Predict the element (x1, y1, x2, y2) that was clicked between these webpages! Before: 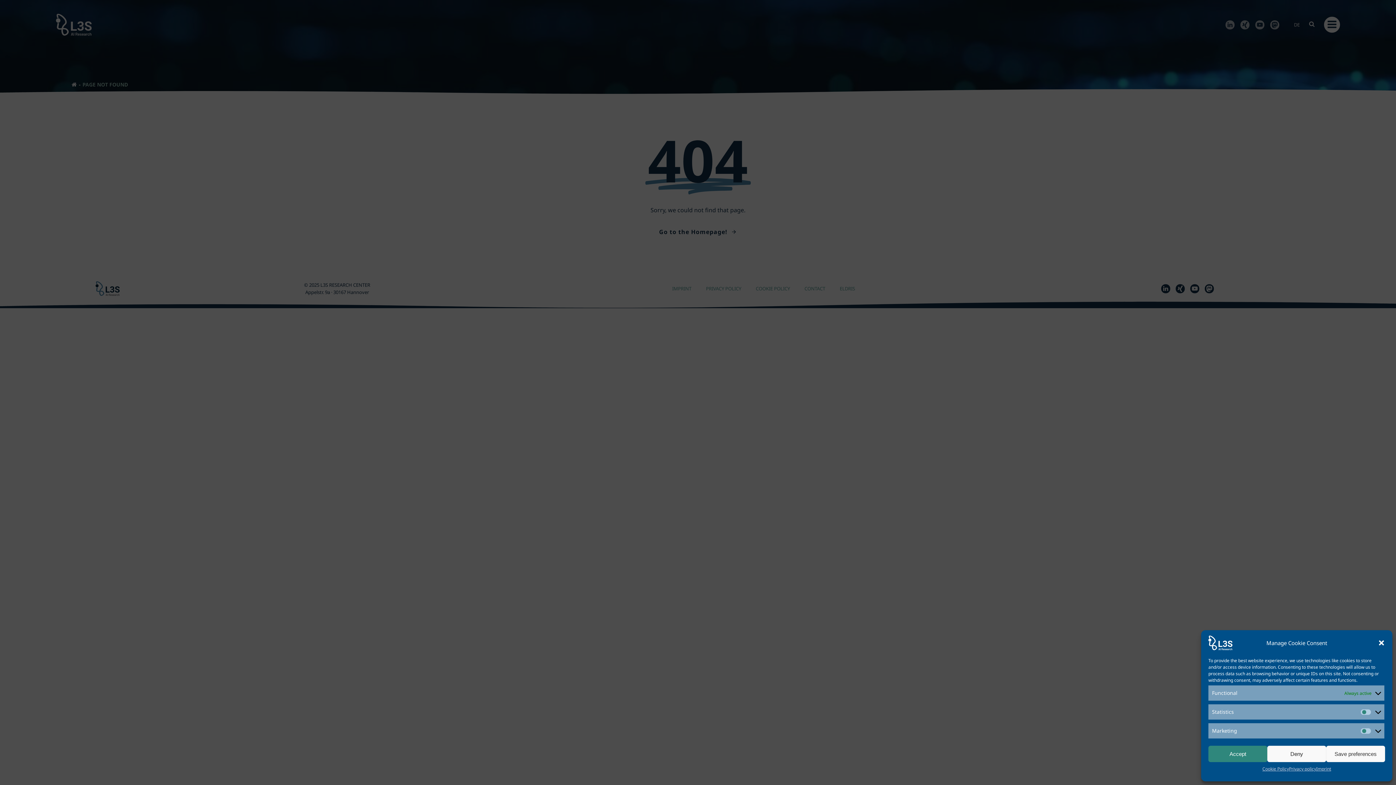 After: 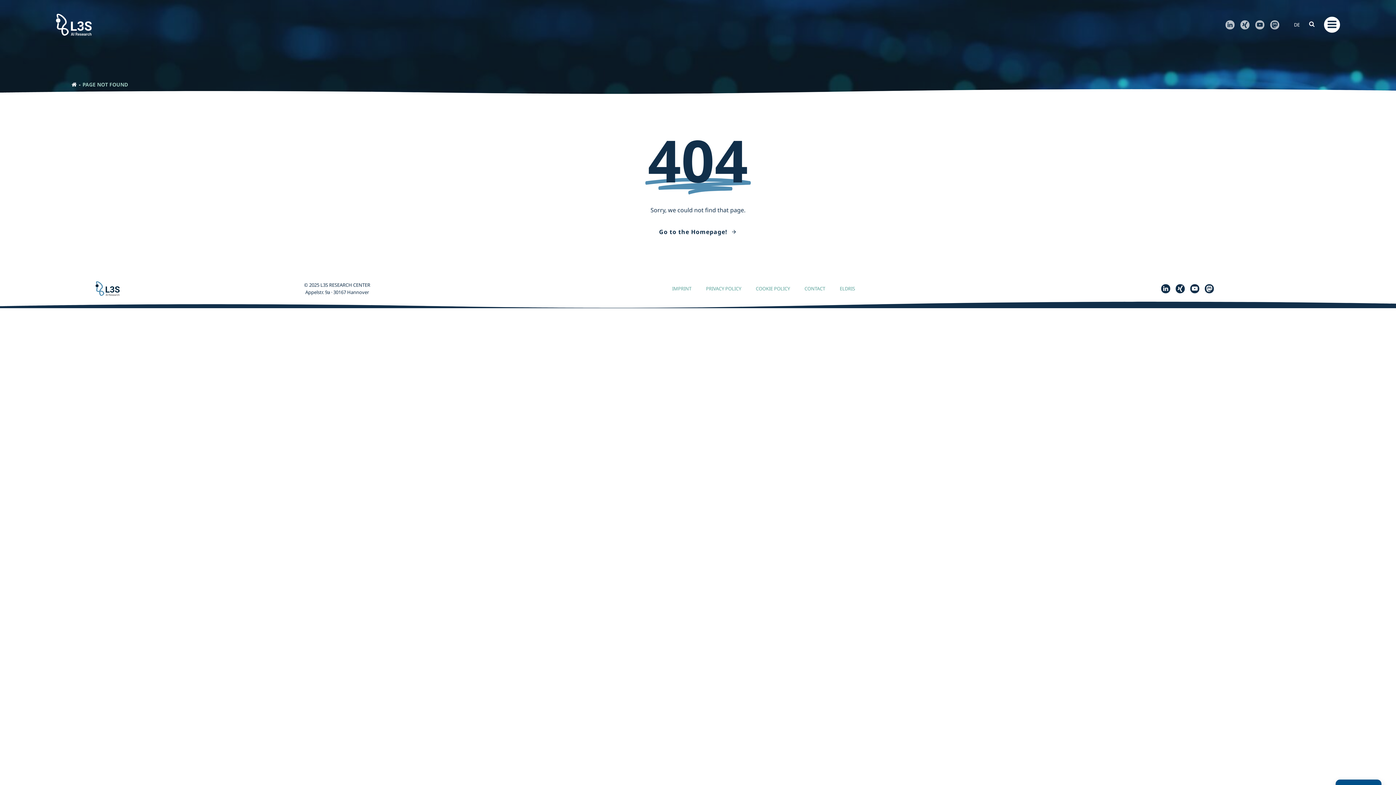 Action: label: Save preferences bbox: (1326, 746, 1385, 762)